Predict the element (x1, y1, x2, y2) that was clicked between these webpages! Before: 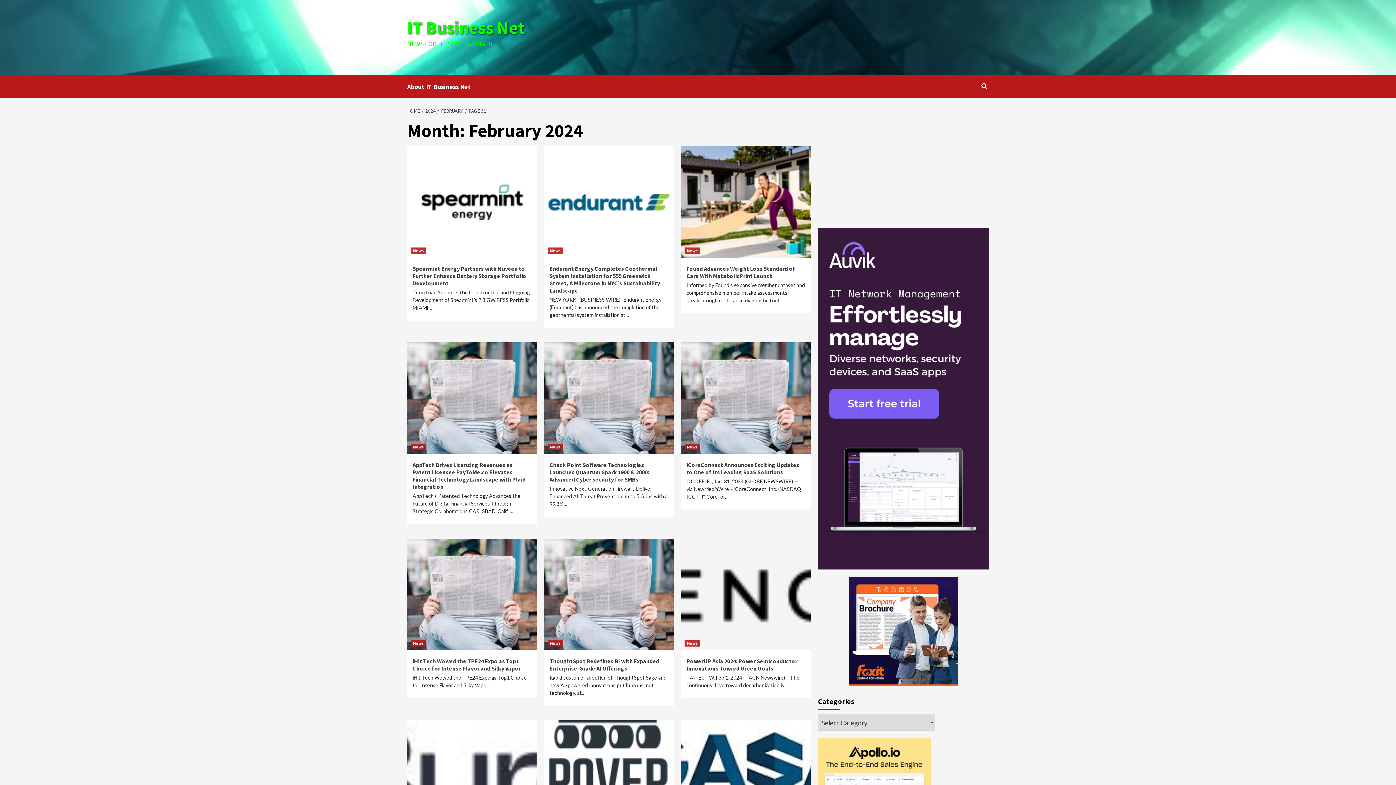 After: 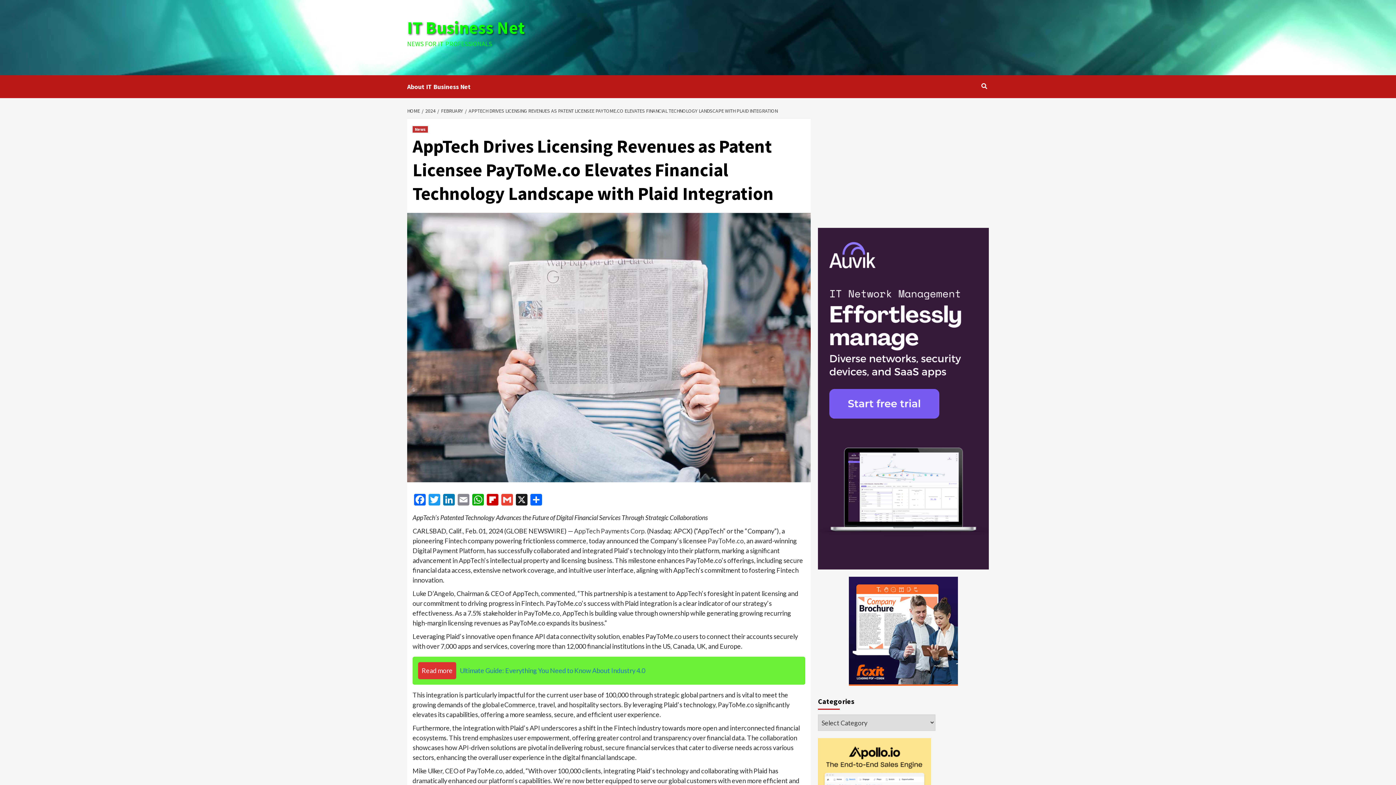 Action: label: AppTech Drives Licensing Revenues as Patent Licensee PayToMe.co Elevates Financial Technology Landscape with Plaid Integration bbox: (412, 461, 525, 490)